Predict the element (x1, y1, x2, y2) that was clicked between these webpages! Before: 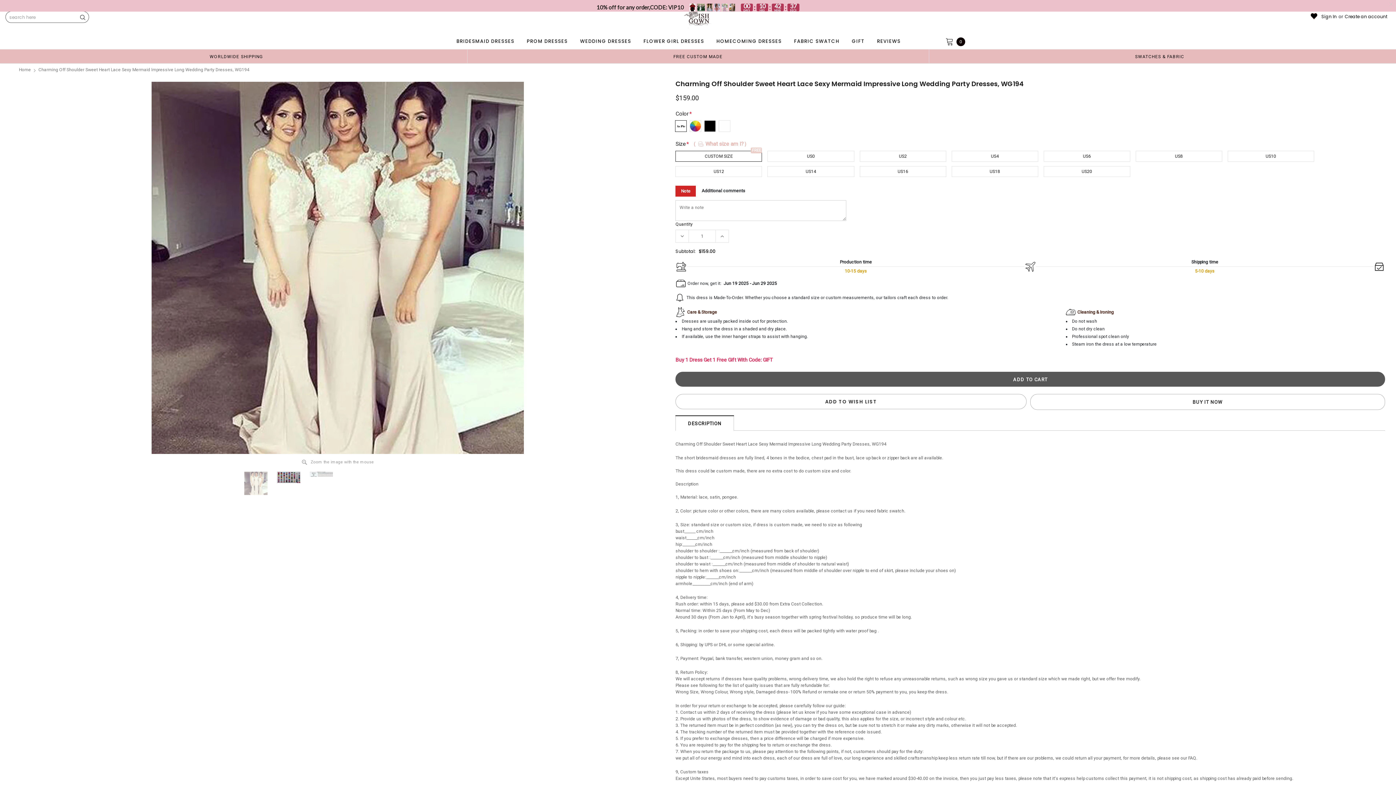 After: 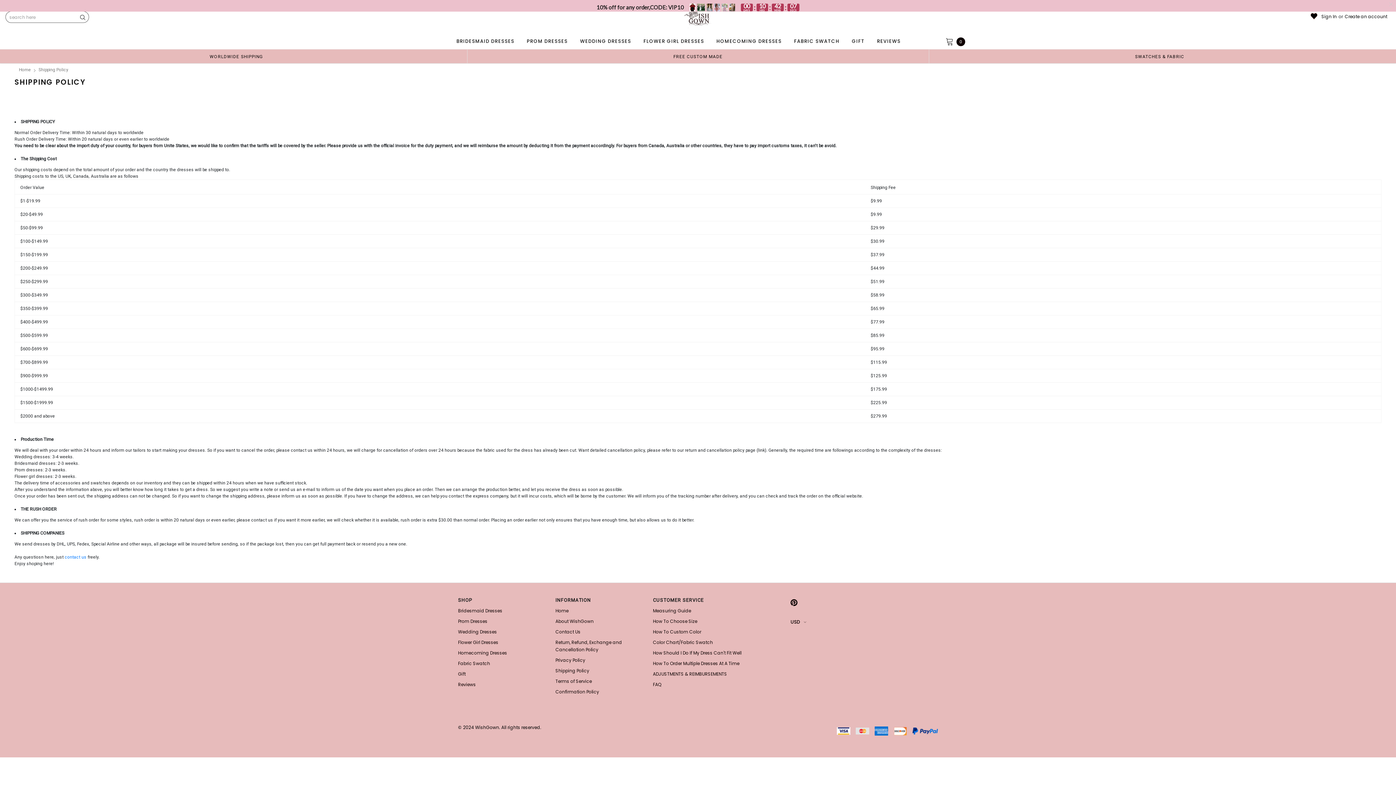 Action: label: WORLDWIDE SHIPPING bbox: (209, 54, 263, 59)